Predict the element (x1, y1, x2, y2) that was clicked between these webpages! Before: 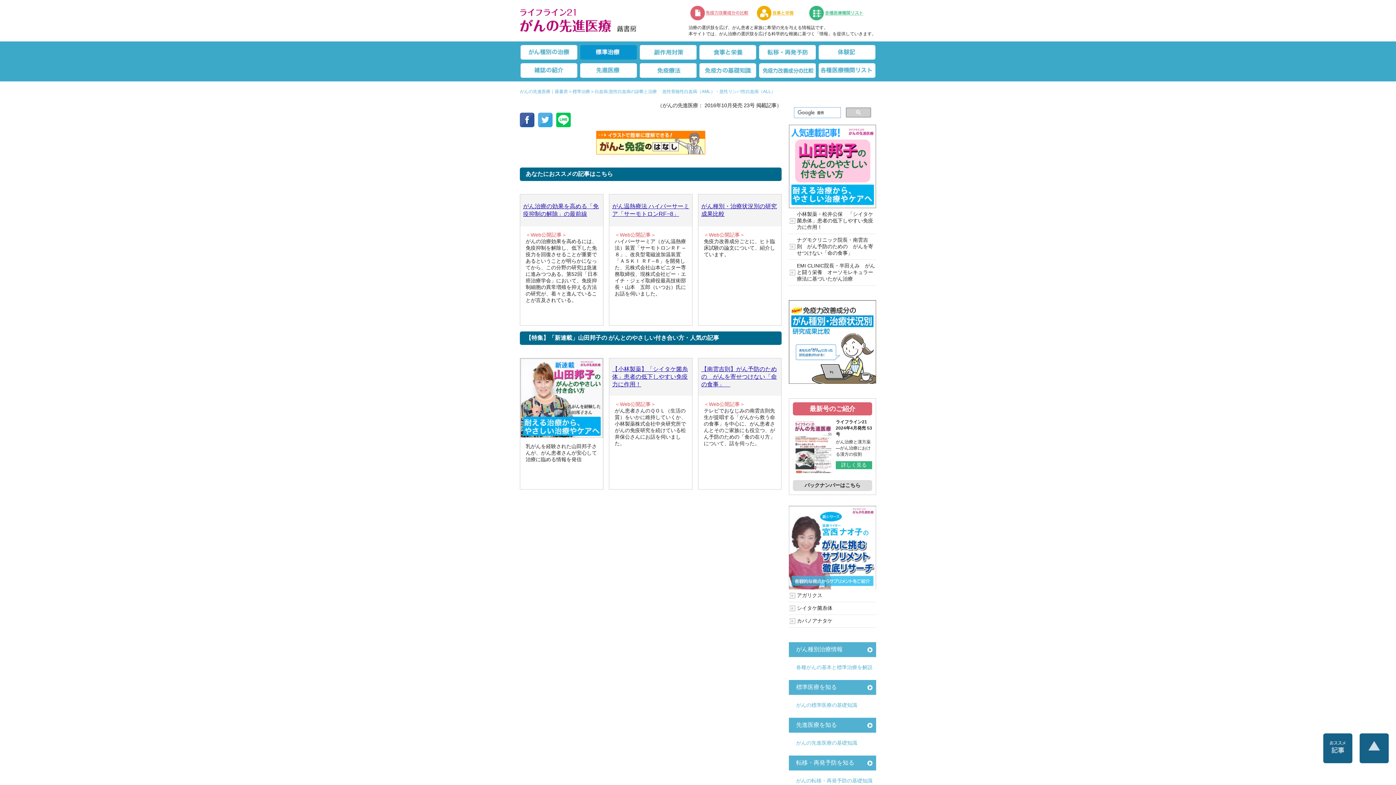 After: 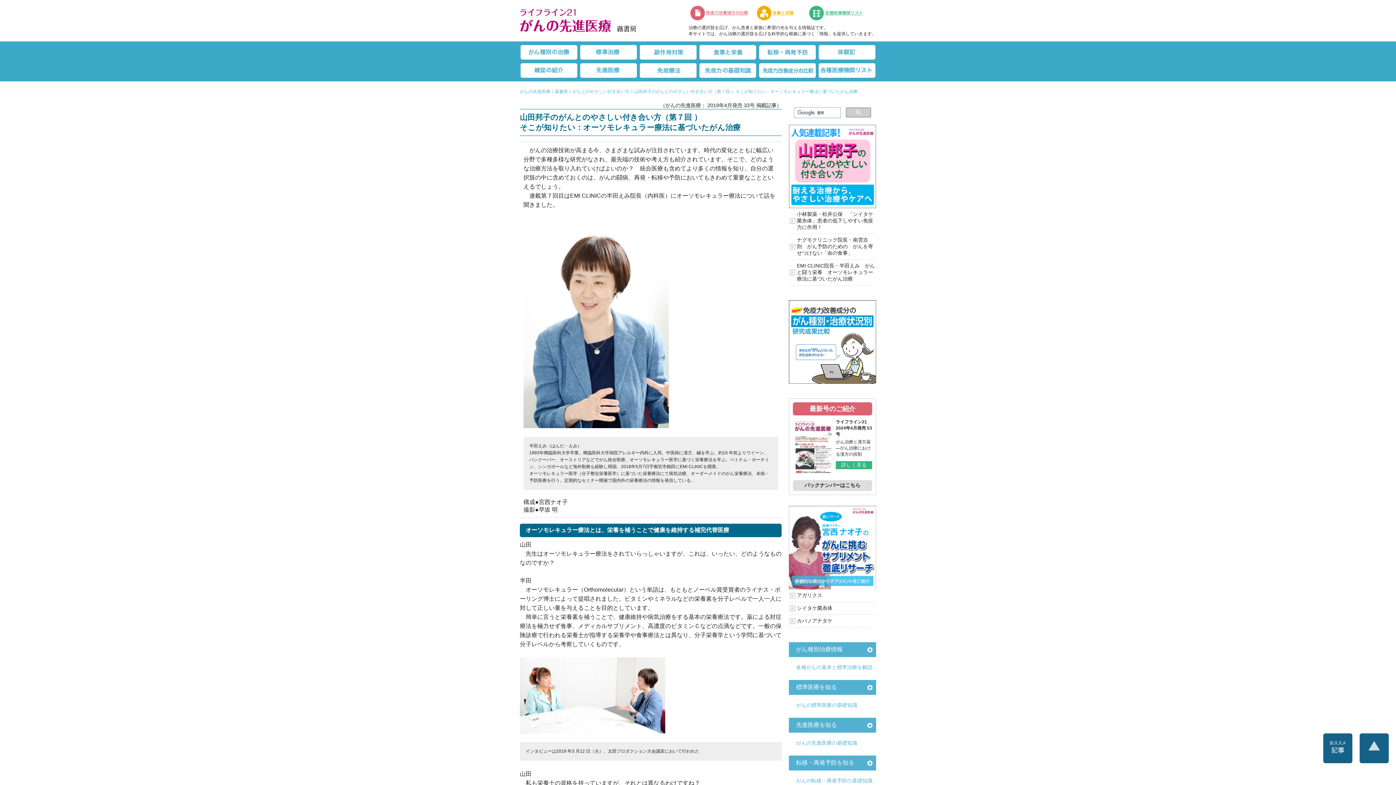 Action: label: EMI CLINIC院長・半田えみ　がんと闘う栄養　オーソモレキュラー療法に基づいたがん治療 bbox: (789, 260, 876, 285)